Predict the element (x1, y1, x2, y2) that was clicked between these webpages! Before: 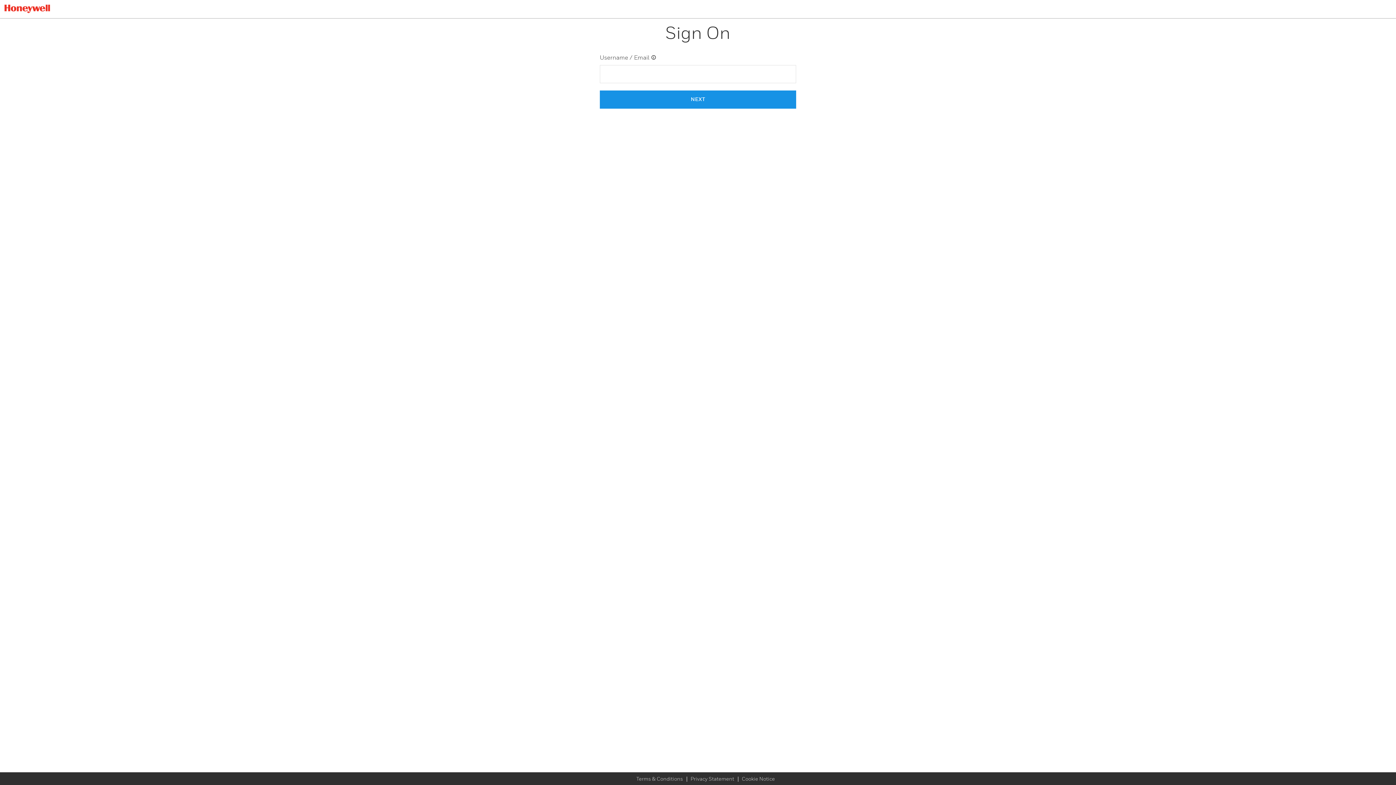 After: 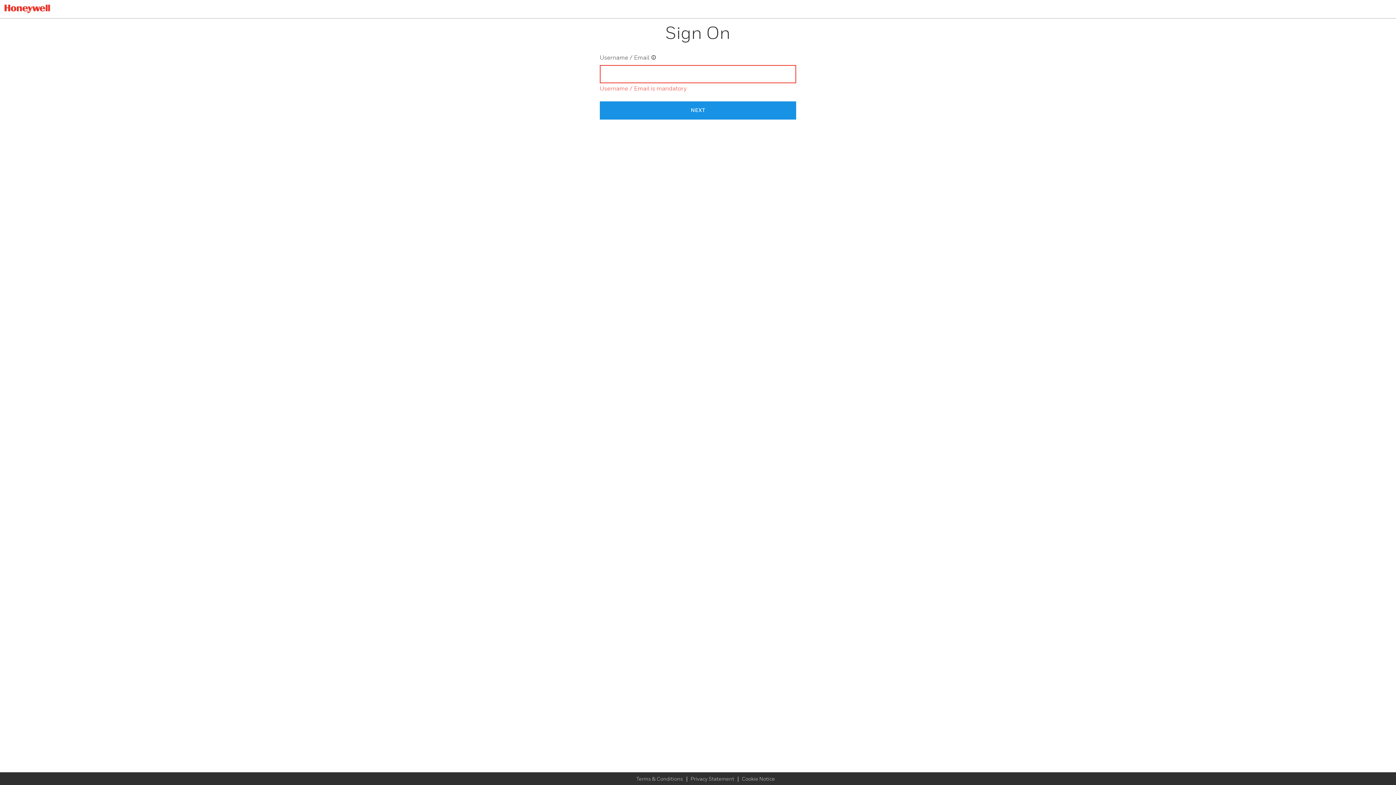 Action: label: NEXT bbox: (600, 90, 796, 108)